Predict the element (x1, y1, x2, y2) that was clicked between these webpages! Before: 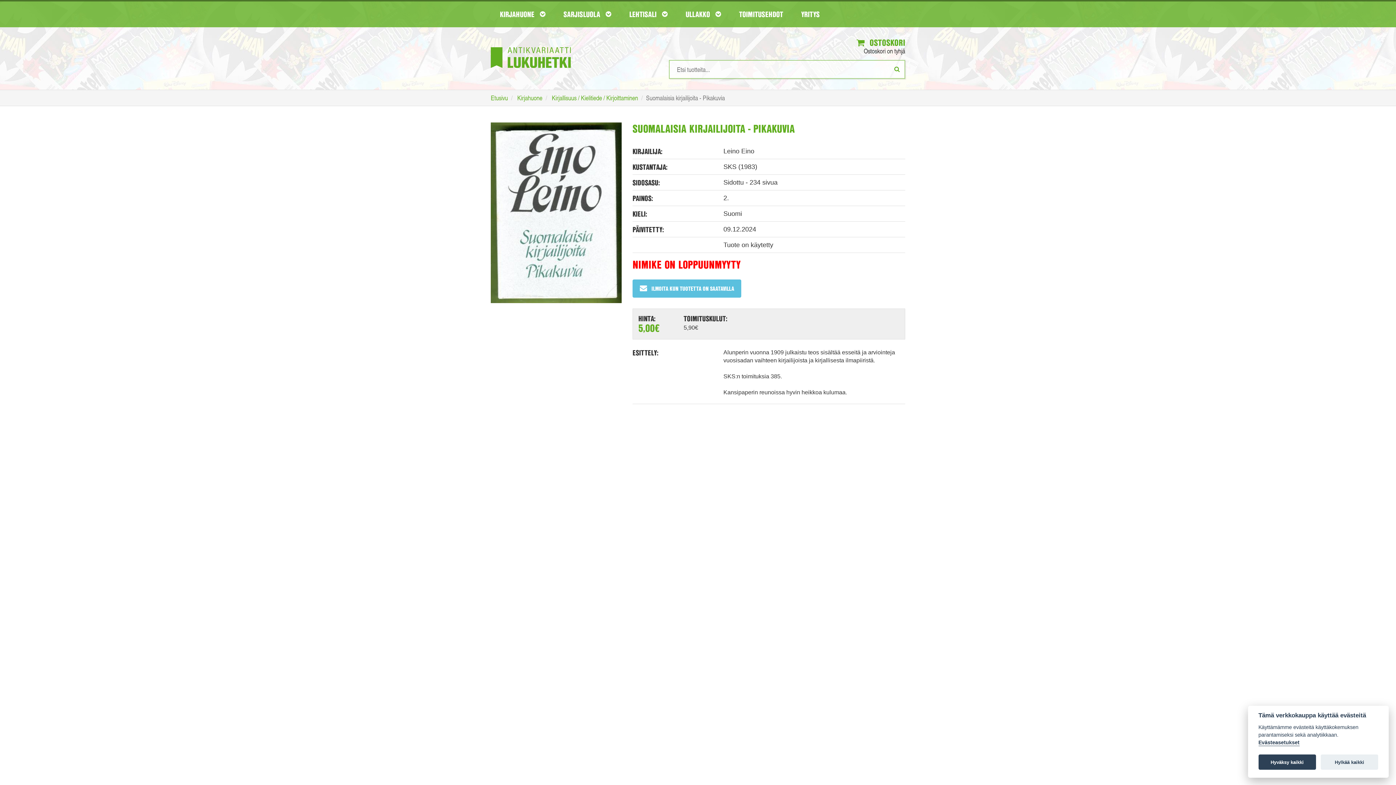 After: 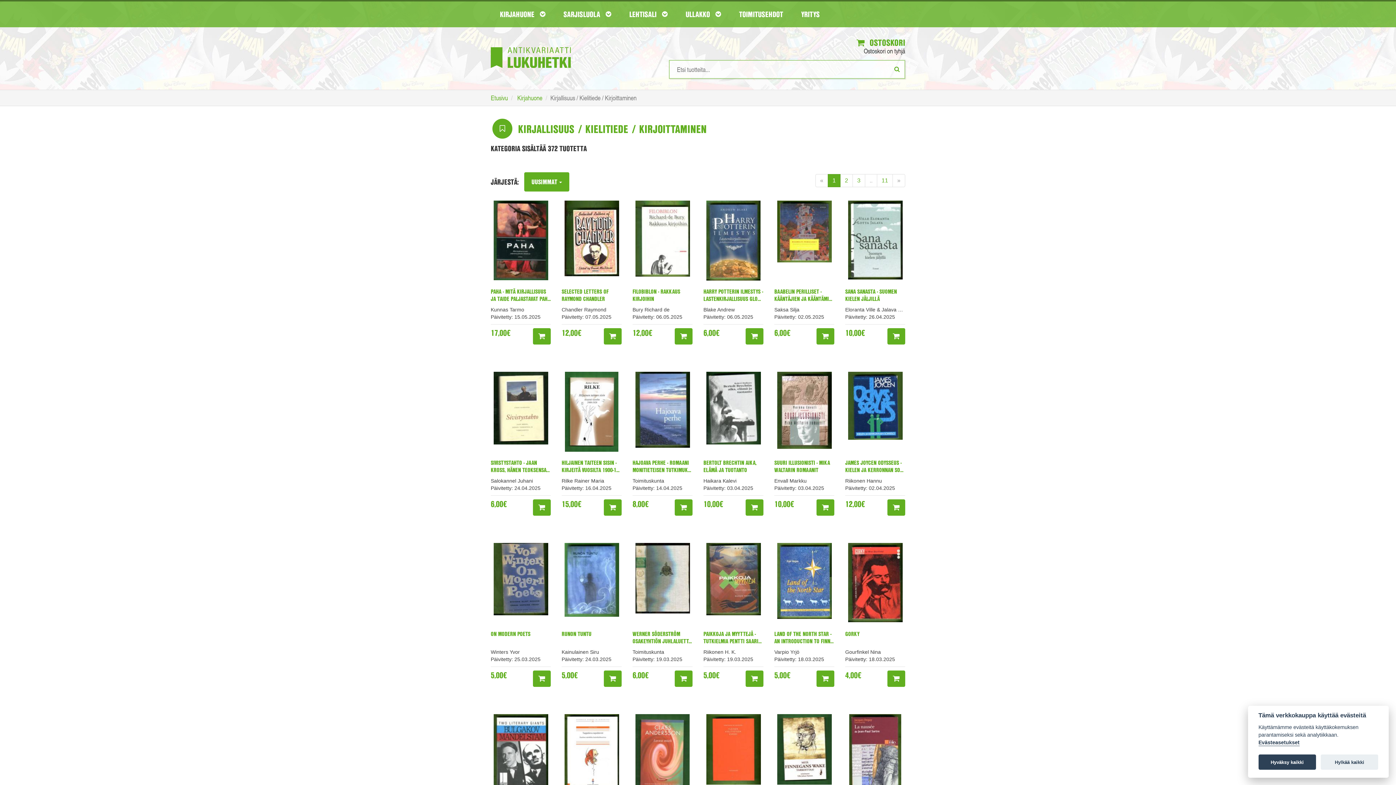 Action: bbox: (552, 93, 638, 102) label: Kirjallisuus / Kielitiede / Kirjoittaminen